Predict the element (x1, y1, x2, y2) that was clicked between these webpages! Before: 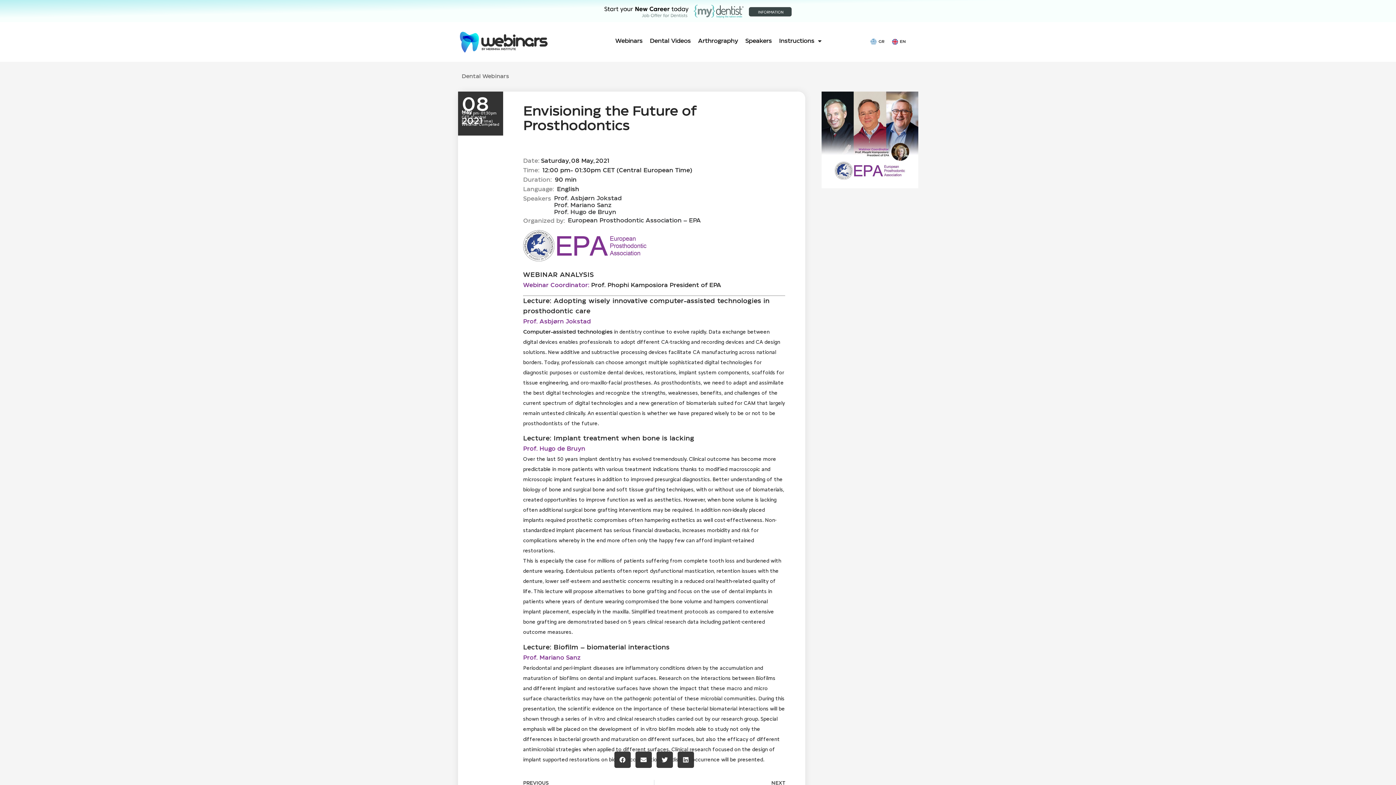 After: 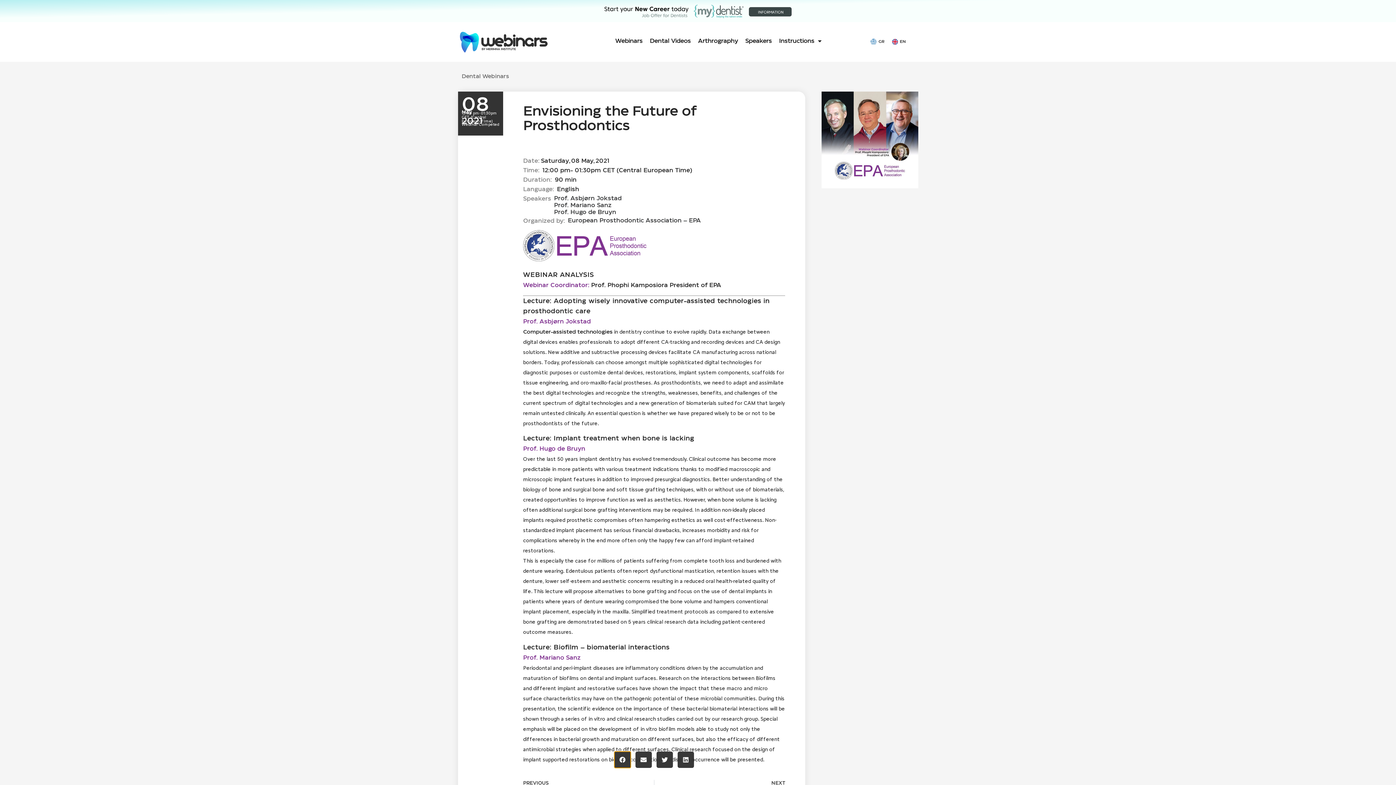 Action: bbox: (614, 752, 630, 768) label: Share on facebook